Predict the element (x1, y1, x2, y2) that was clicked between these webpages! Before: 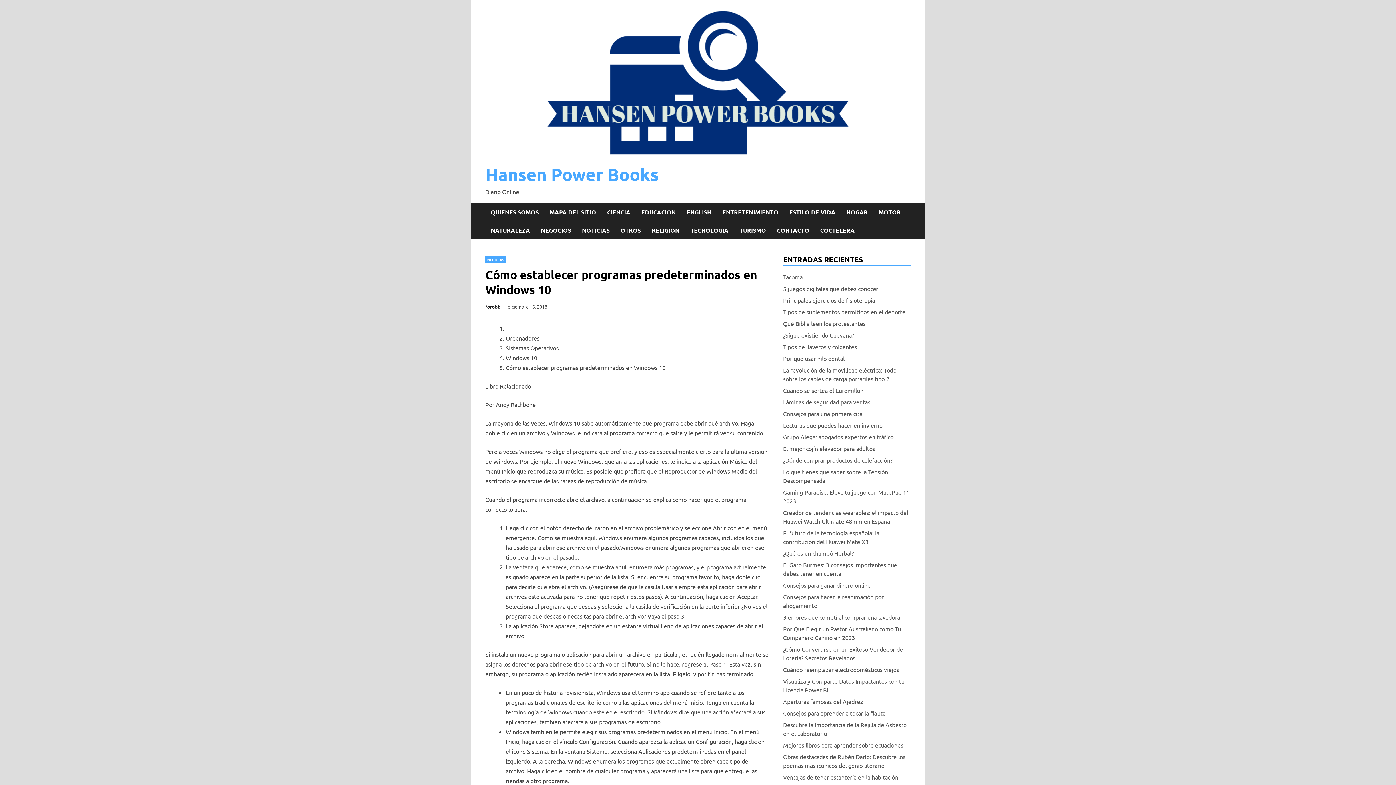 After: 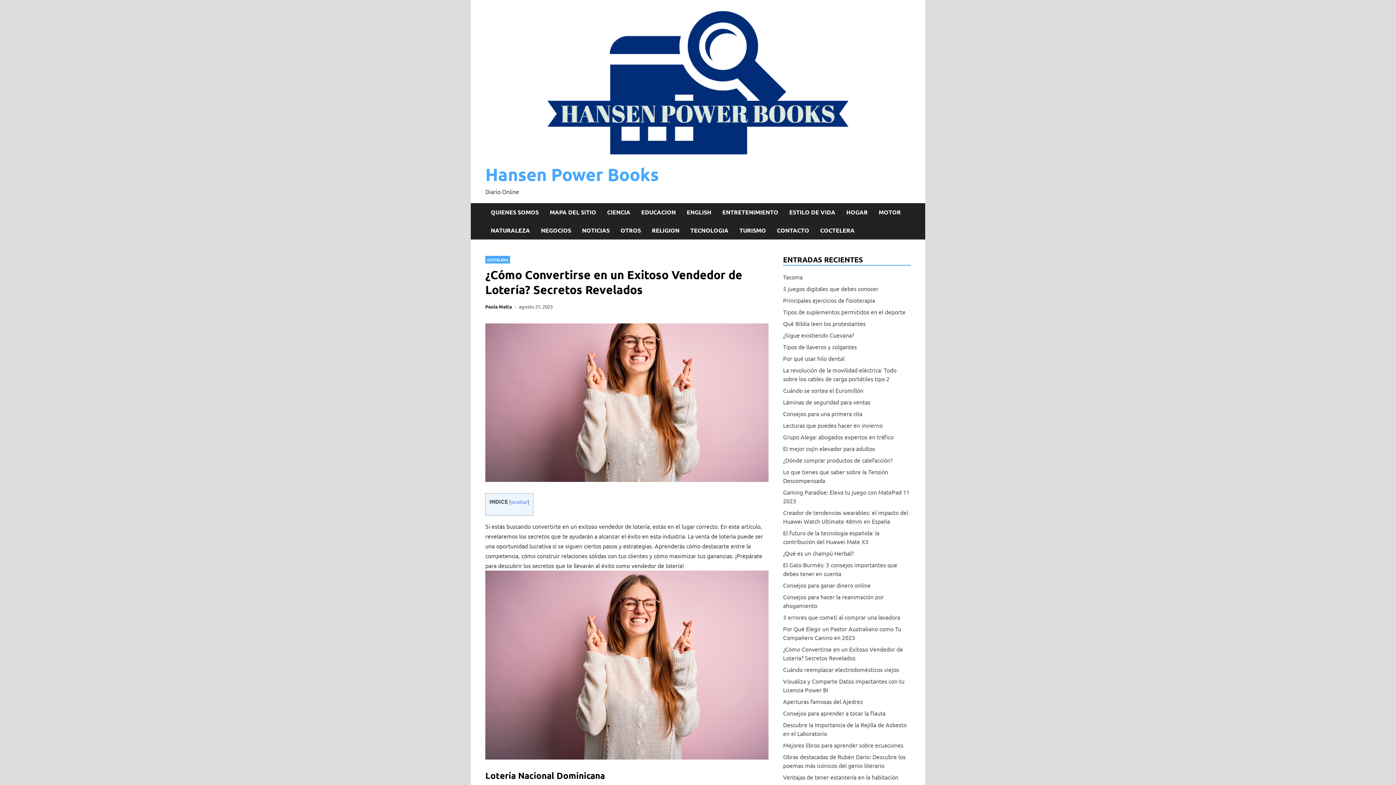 Action: label: ¿Cómo Convertirse en un Exitoso Vendedor de Lotería? Secretos Revelados bbox: (783, 644, 903, 663)